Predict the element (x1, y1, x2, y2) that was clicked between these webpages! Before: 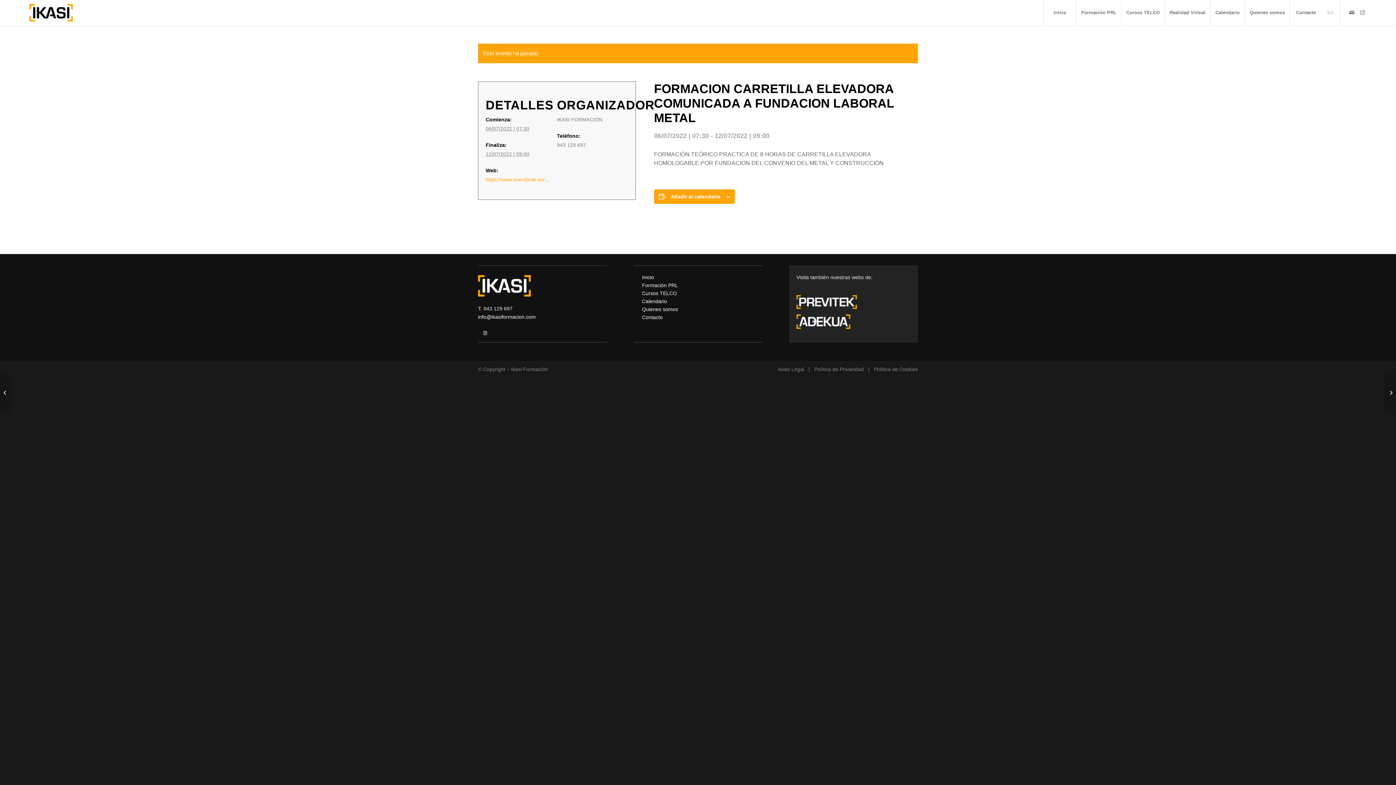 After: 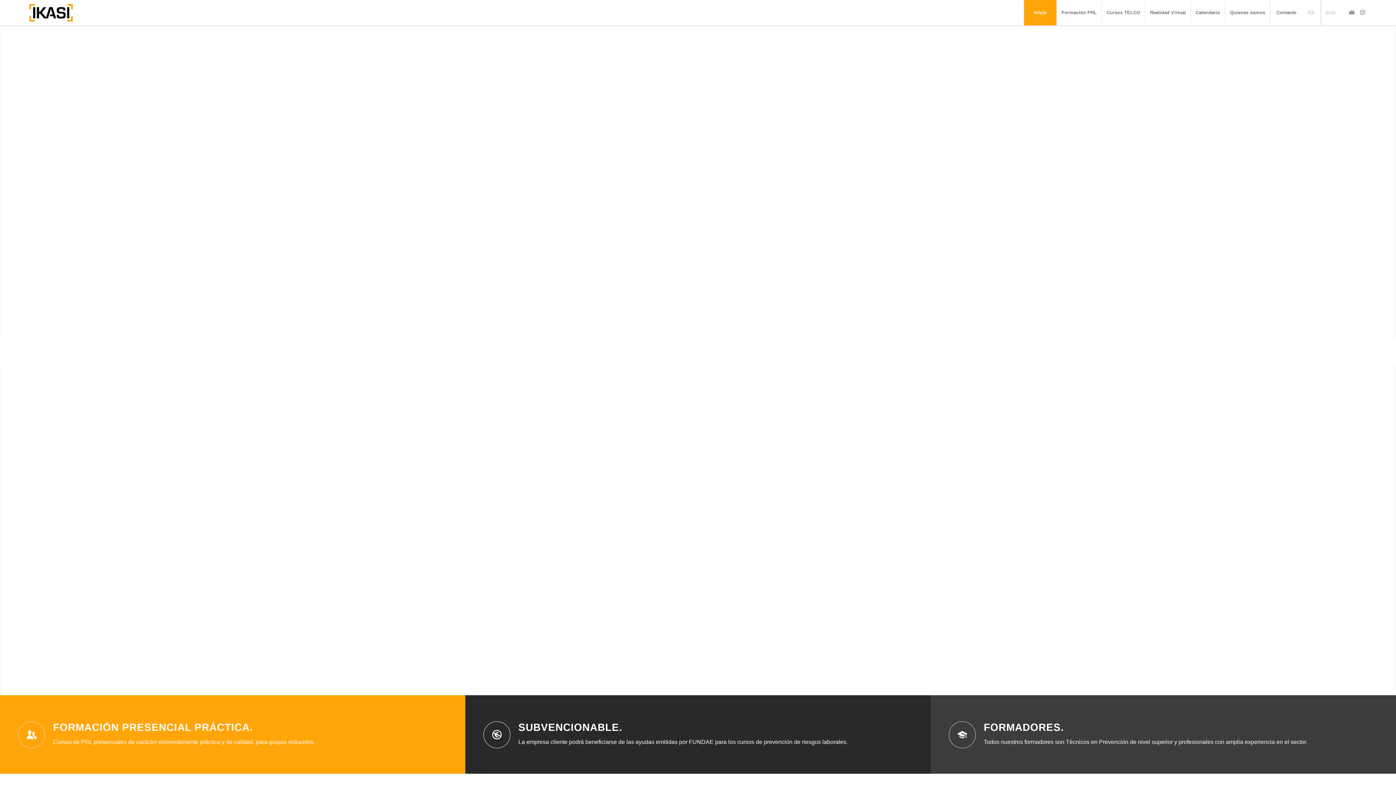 Action: bbox: (642, 274, 654, 280) label: Inicio